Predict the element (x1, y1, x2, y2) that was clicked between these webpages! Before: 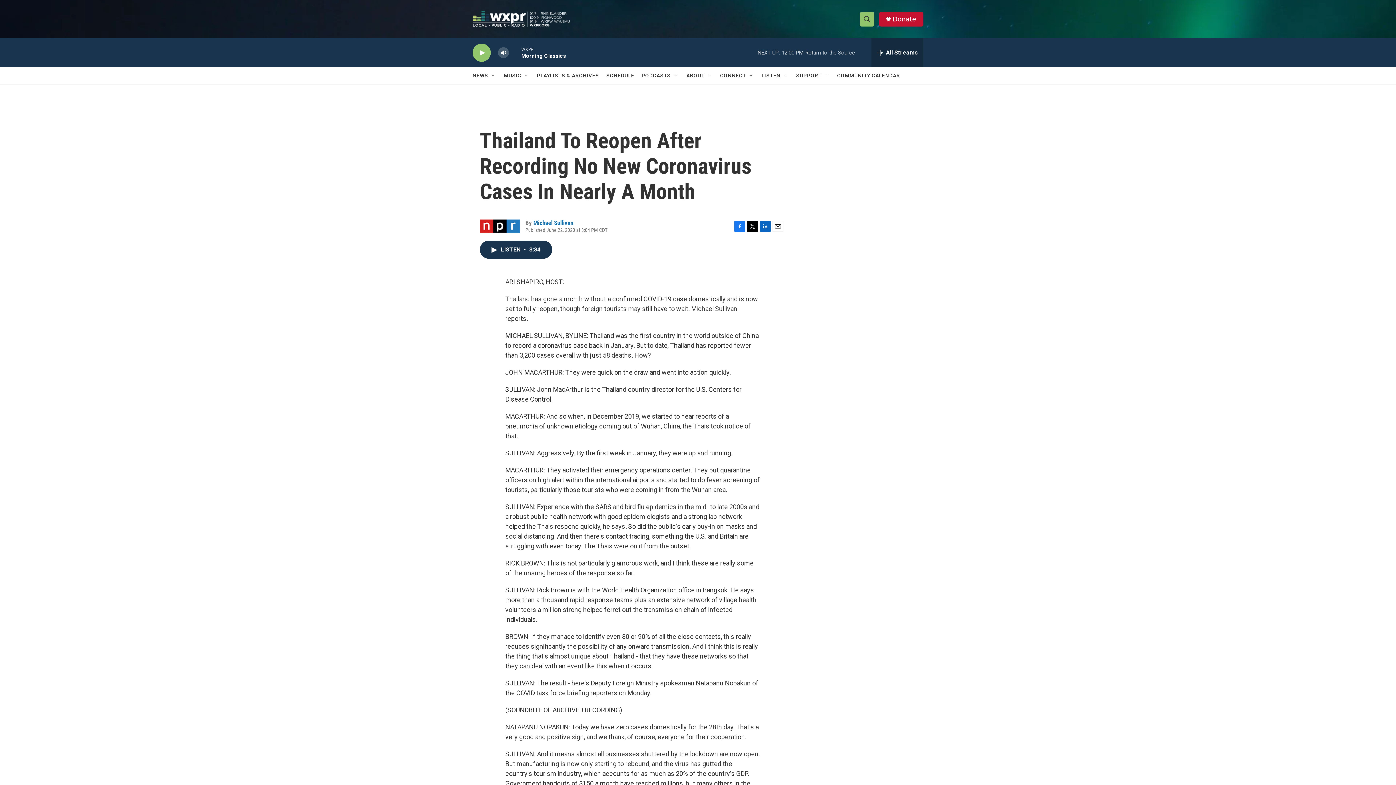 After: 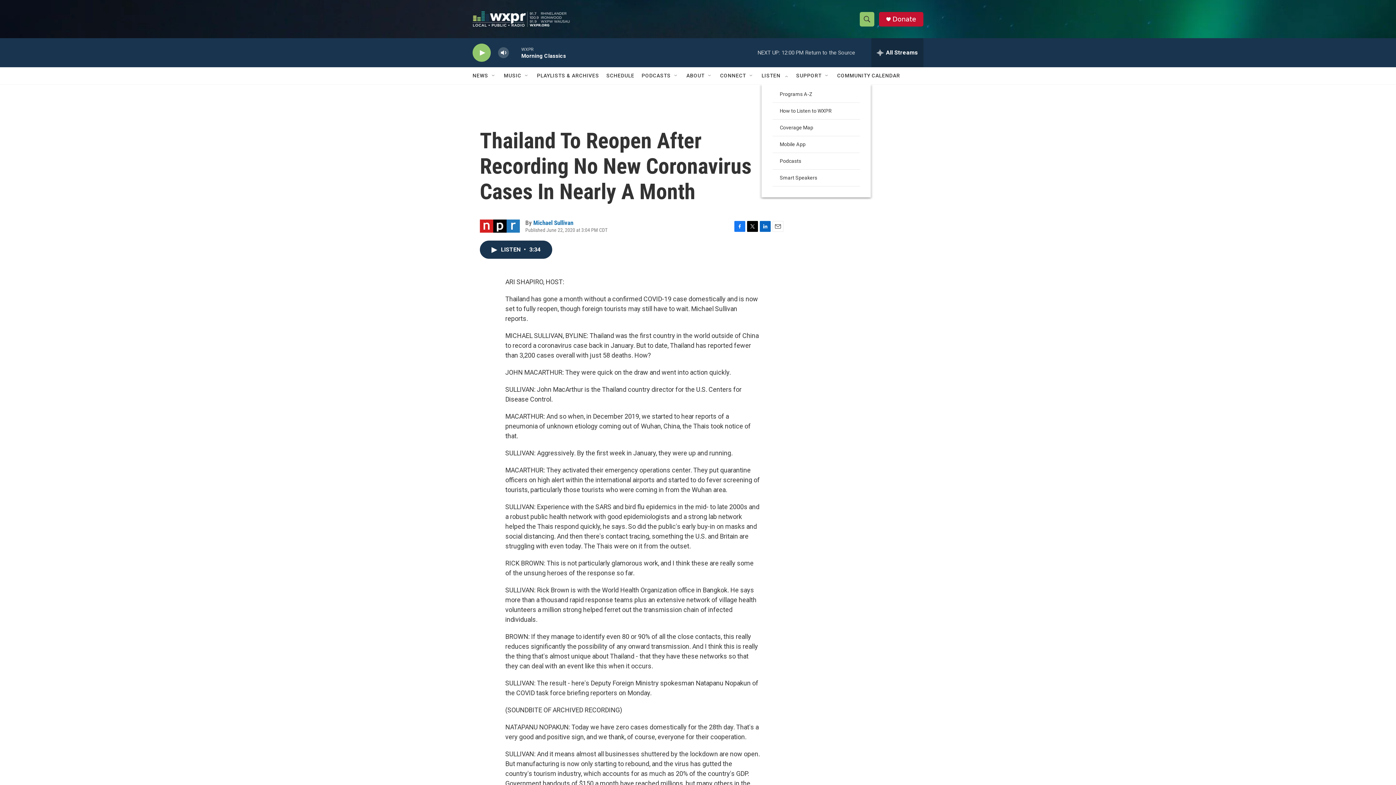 Action: label: Open Sub Navigation bbox: (783, 72, 789, 78)